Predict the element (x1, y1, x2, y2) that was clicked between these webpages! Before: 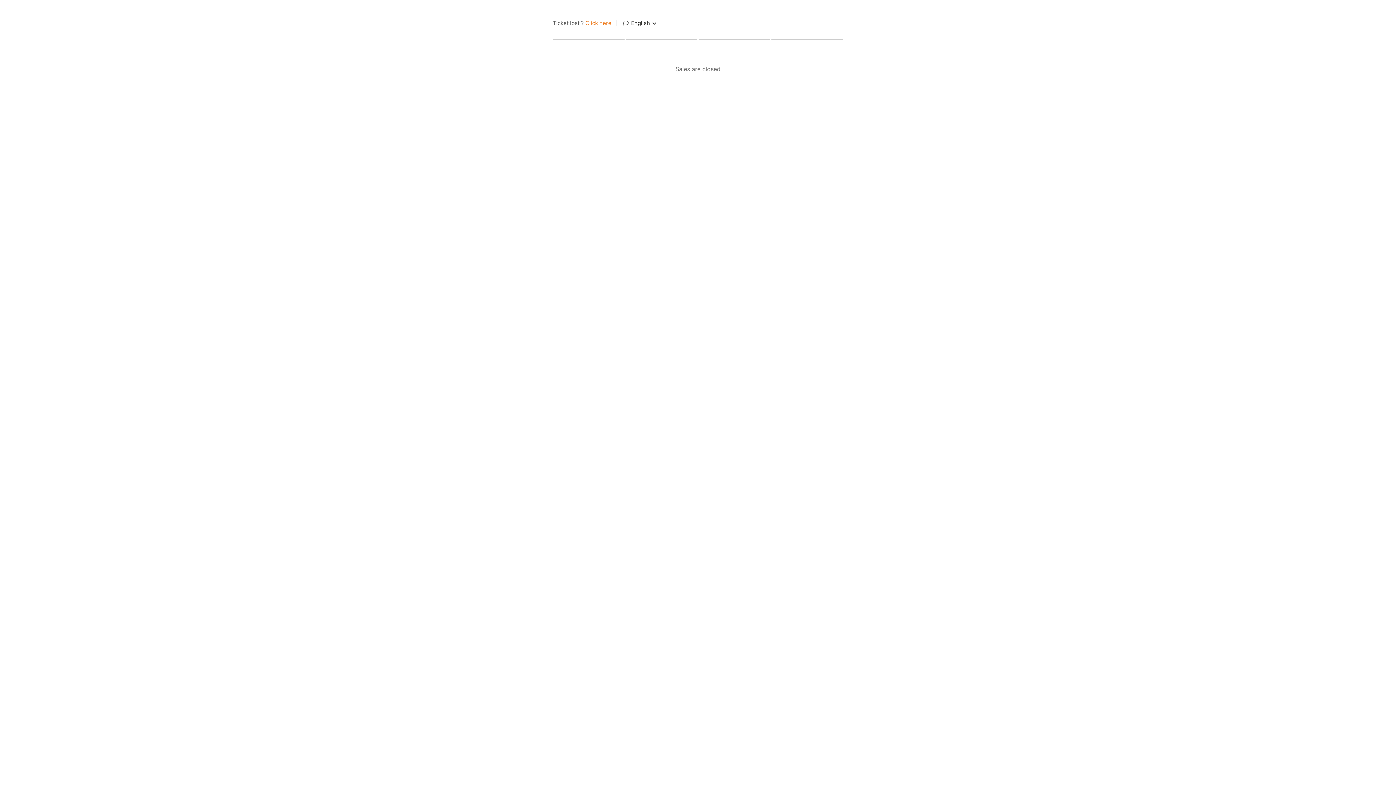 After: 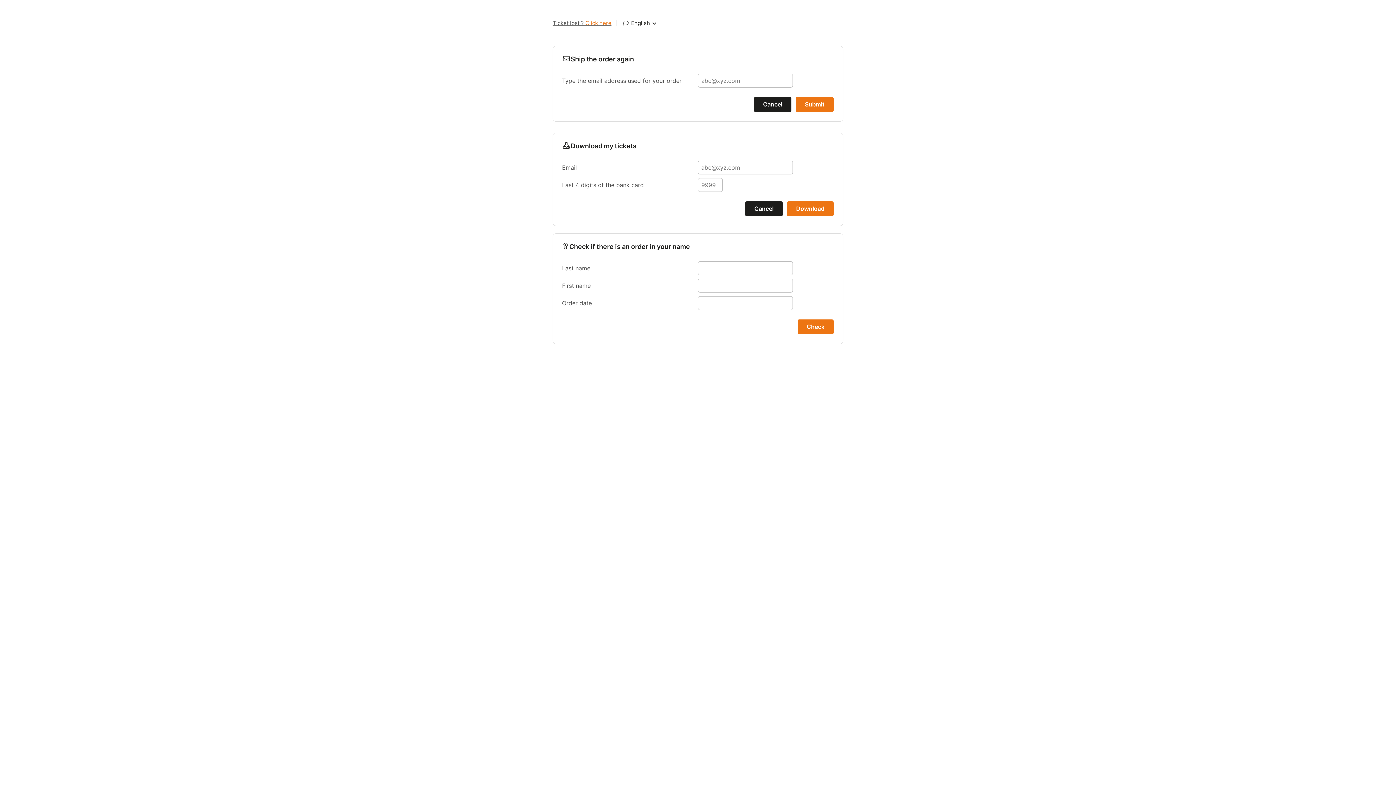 Action: bbox: (552, 18, 611, 28) label: Ticket lost ? Click here